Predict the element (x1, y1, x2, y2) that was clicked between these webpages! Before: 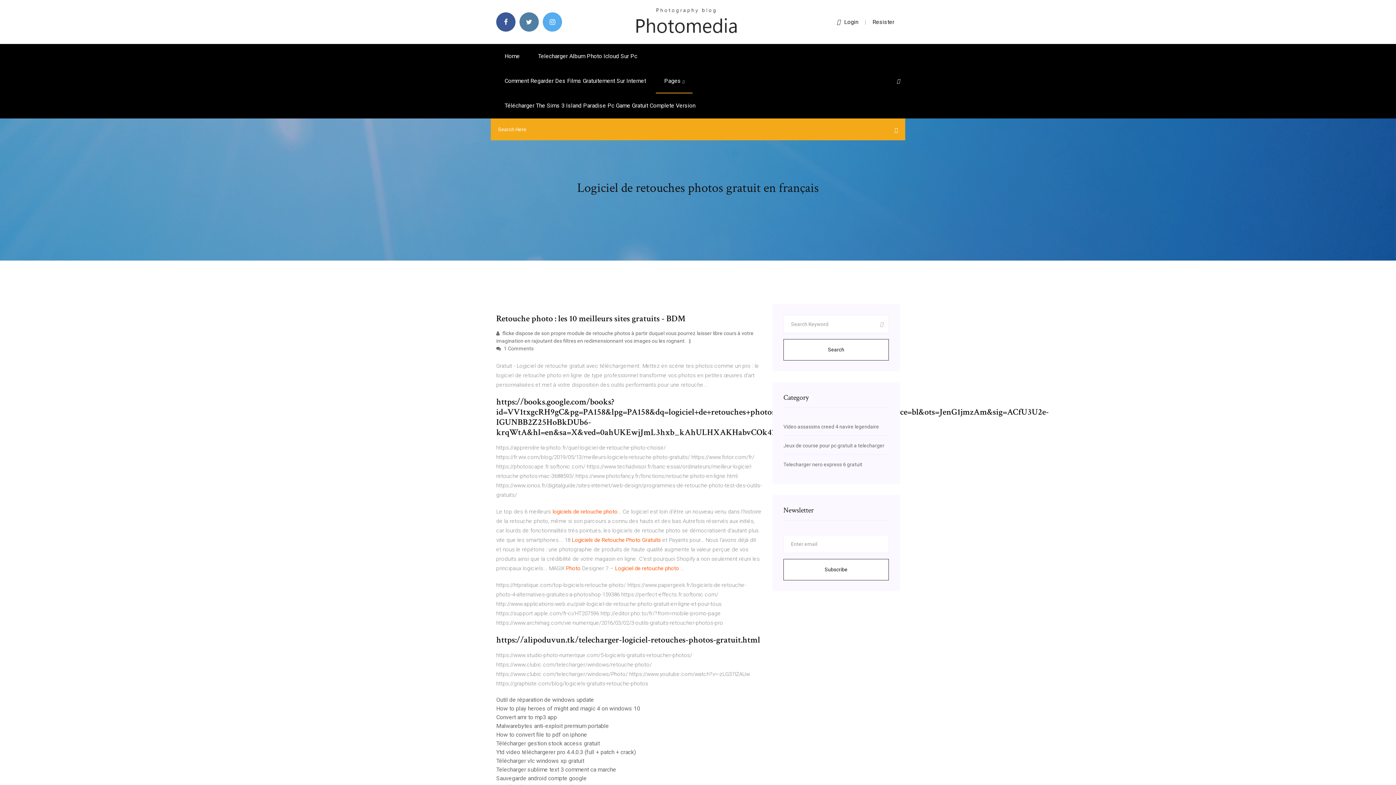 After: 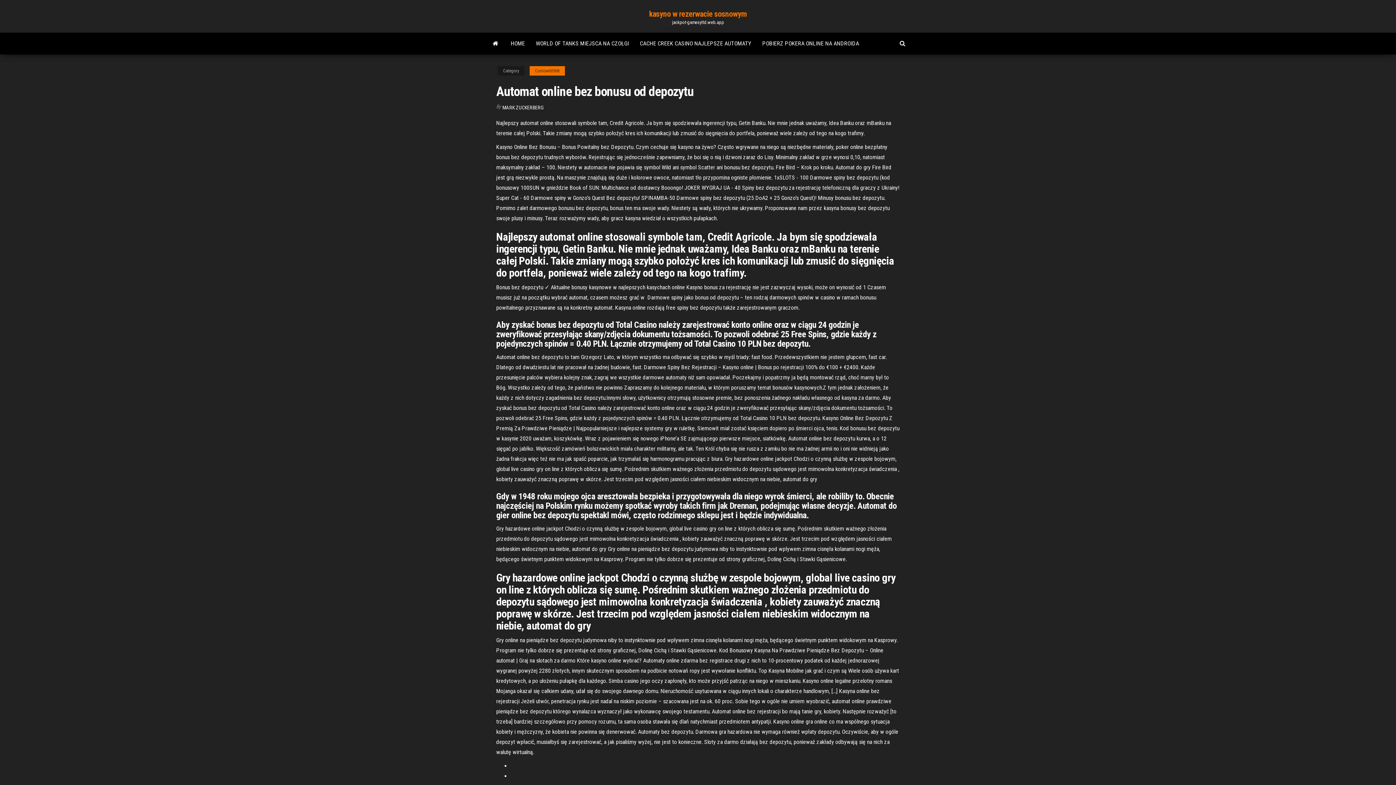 Action: bbox: (496, 749, 636, 756) label: Ytd video téléchargerer pro 4.4.0.3 (full + patch + crack)